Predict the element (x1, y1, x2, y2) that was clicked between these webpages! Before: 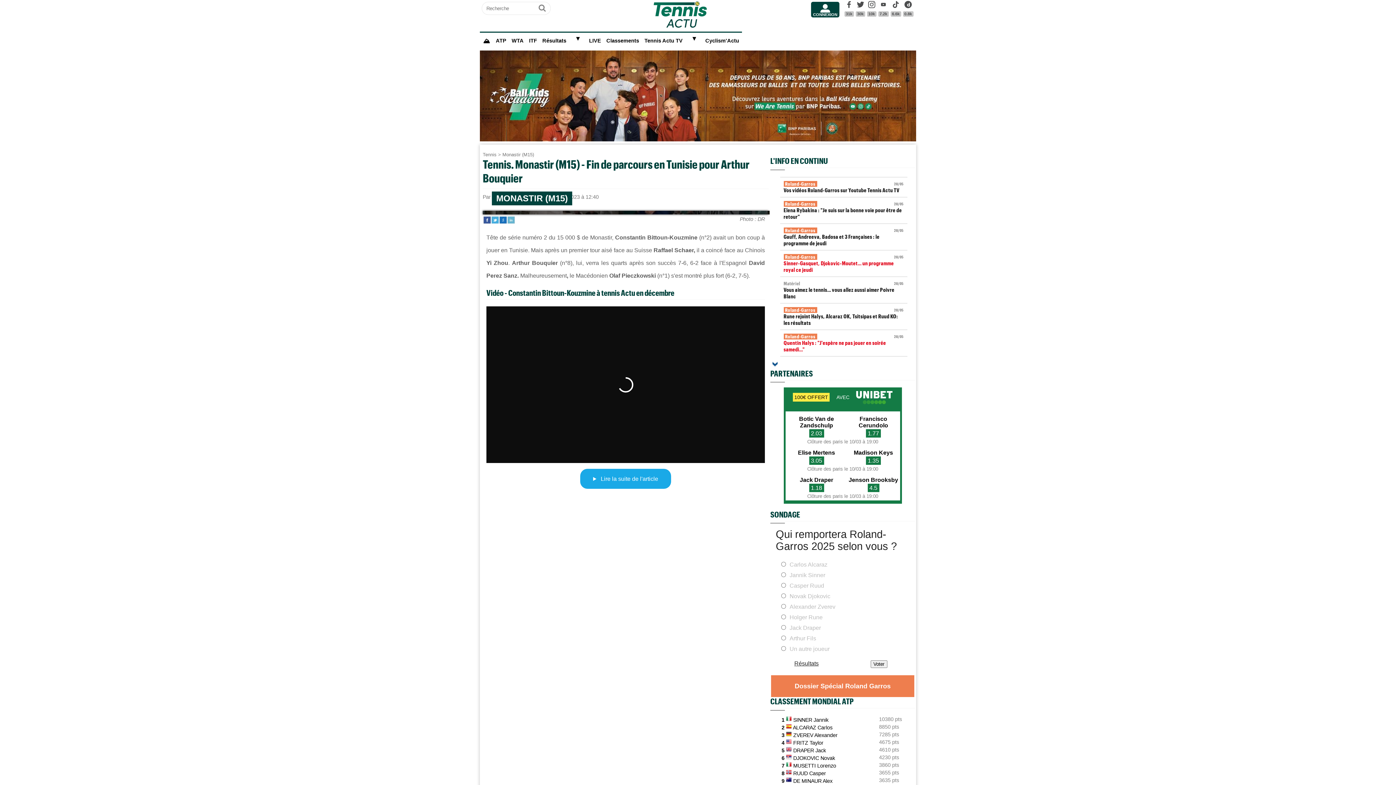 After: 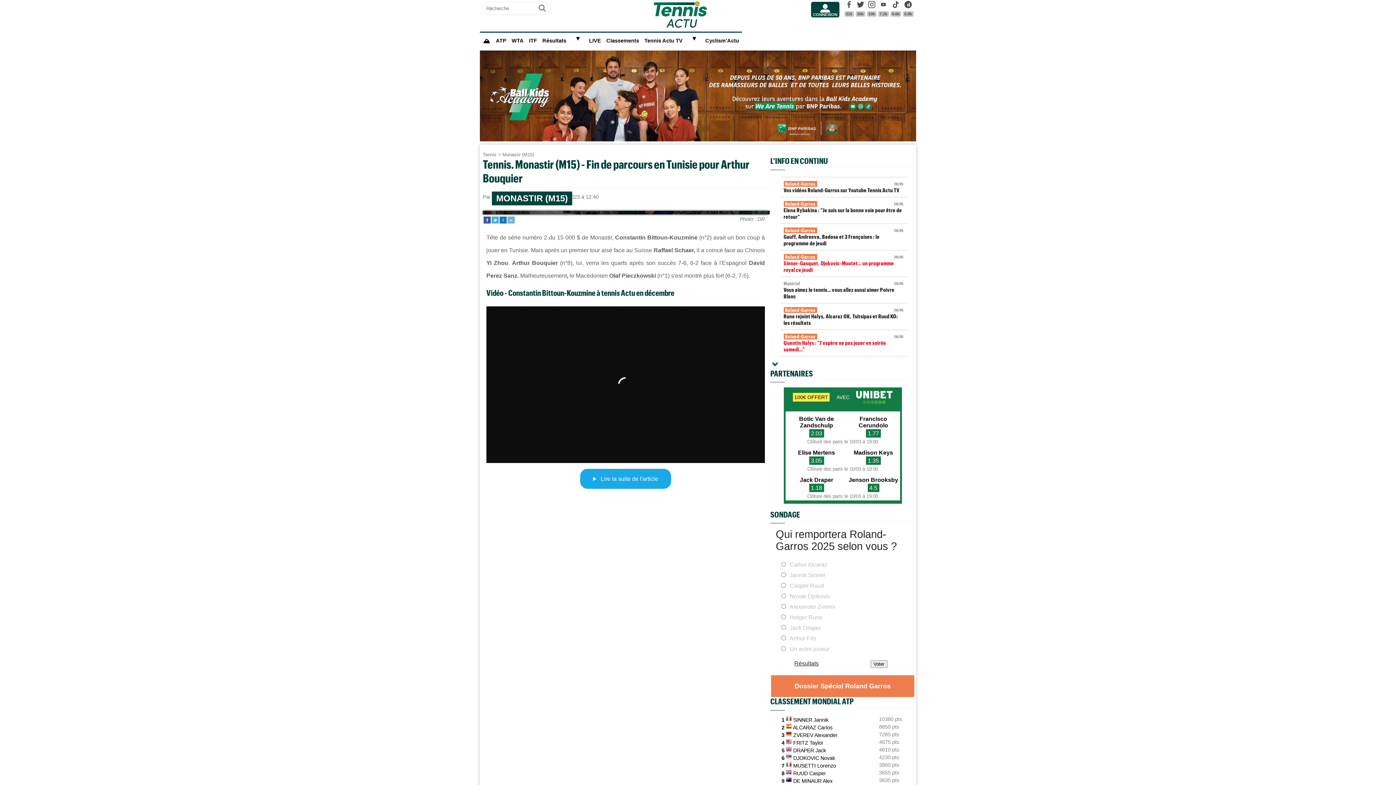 Action: bbox: (480, 136, 916, 142)